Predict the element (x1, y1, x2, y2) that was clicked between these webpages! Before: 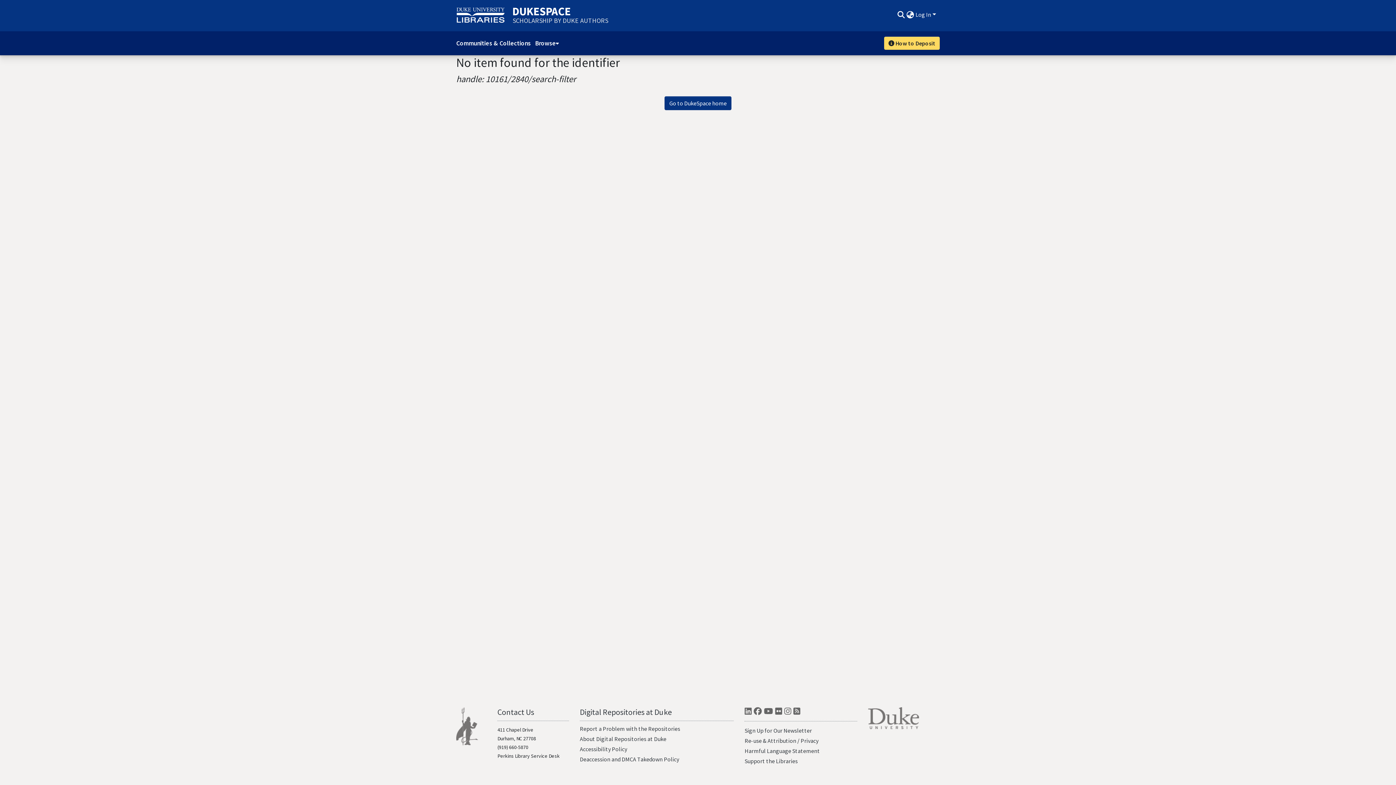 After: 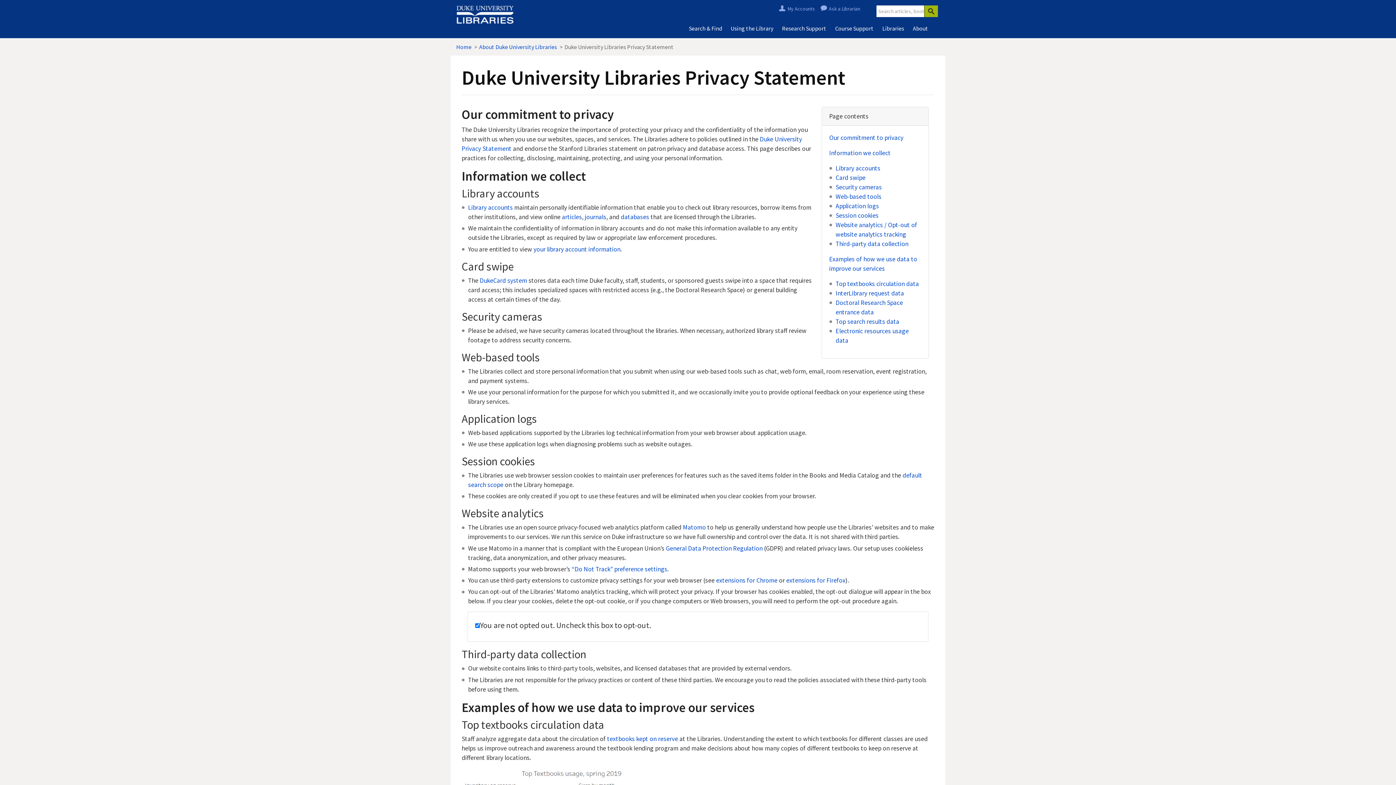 Action: label: Privacy bbox: (800, 737, 818, 744)